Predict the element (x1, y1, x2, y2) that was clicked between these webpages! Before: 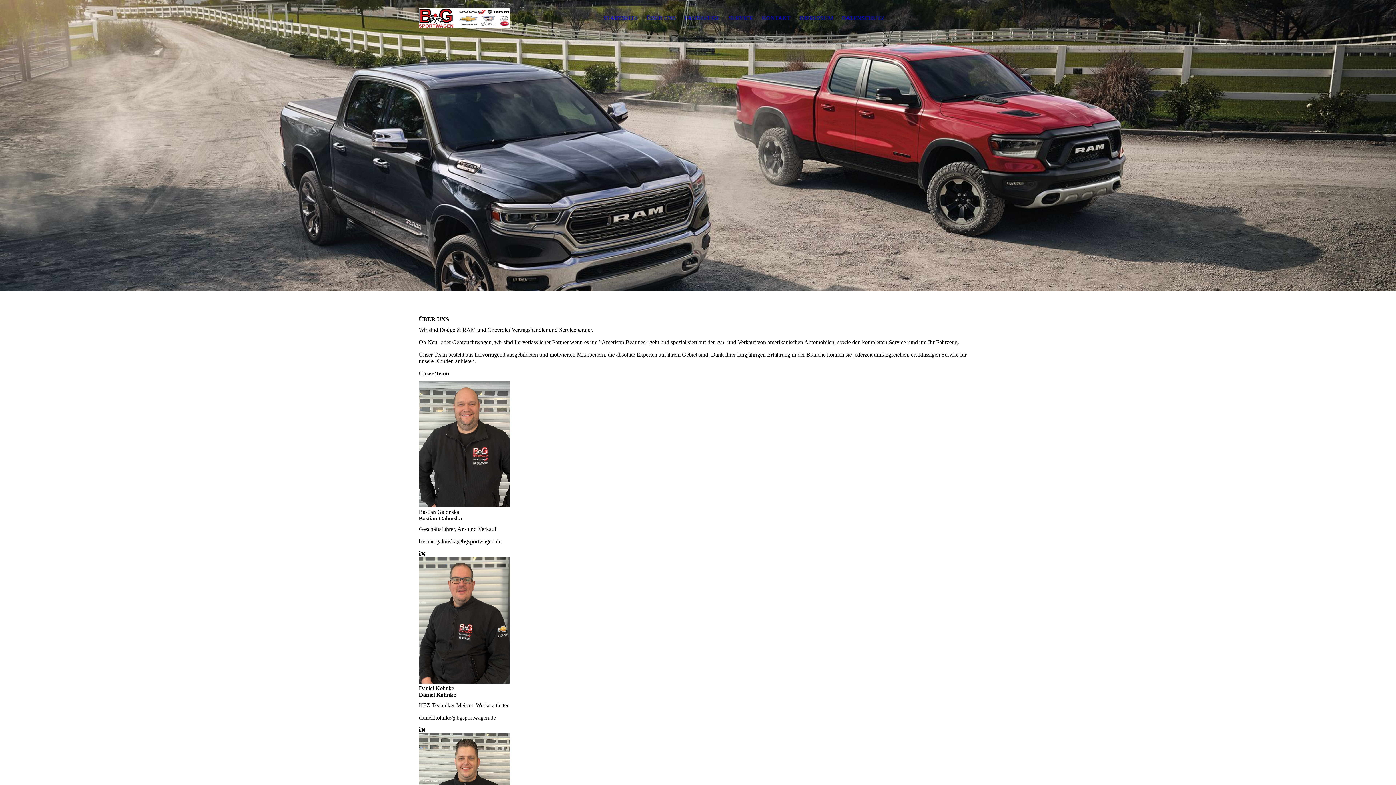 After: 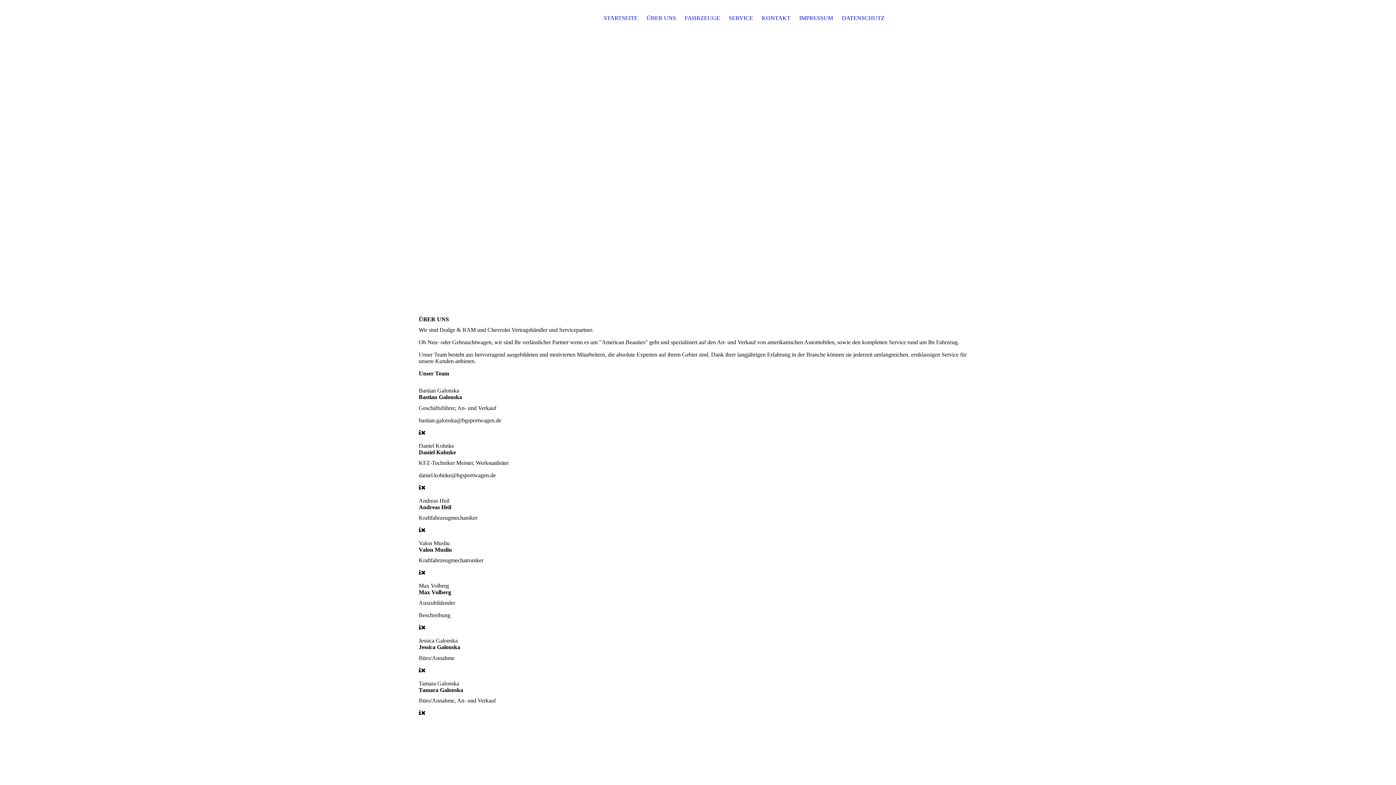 Action: label: ÜBER UNS bbox: (646, 14, 676, 21)